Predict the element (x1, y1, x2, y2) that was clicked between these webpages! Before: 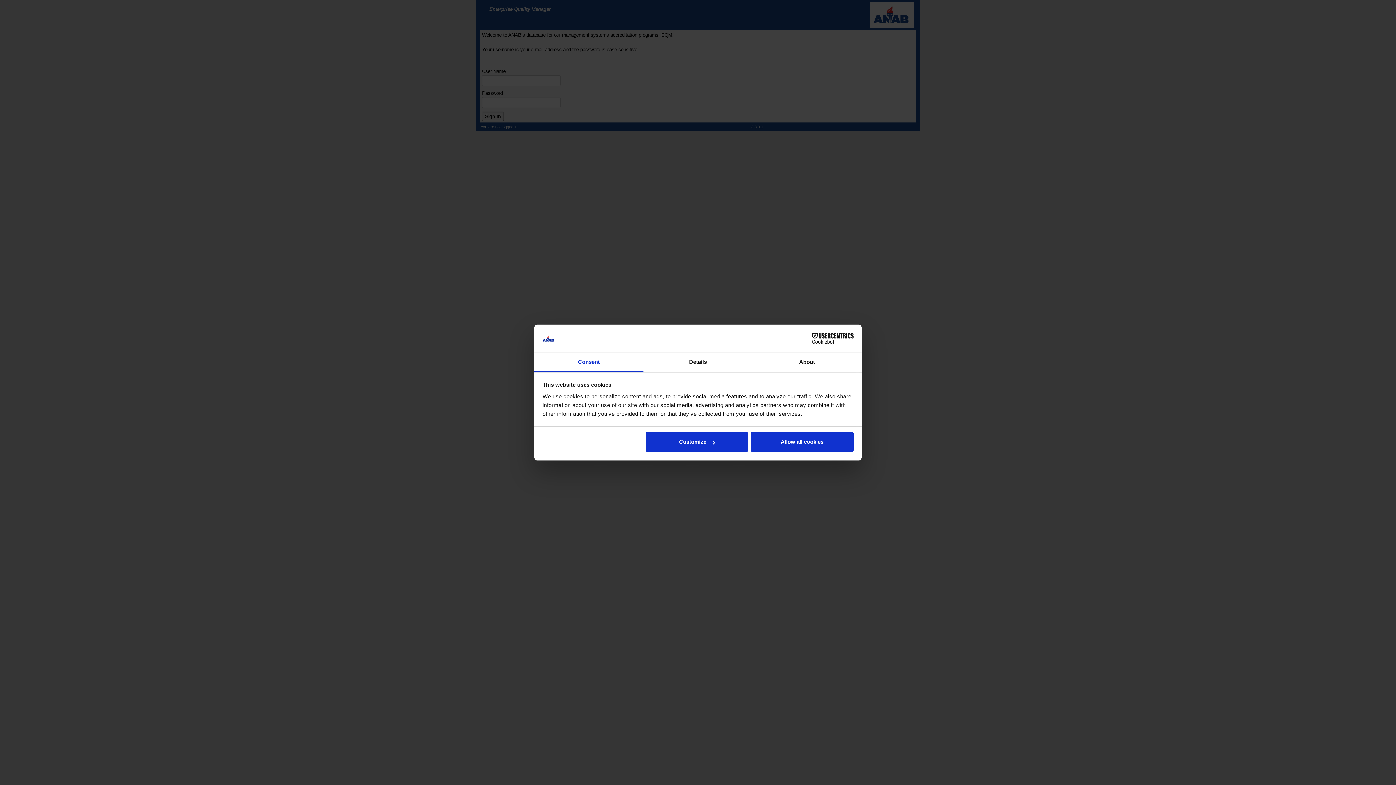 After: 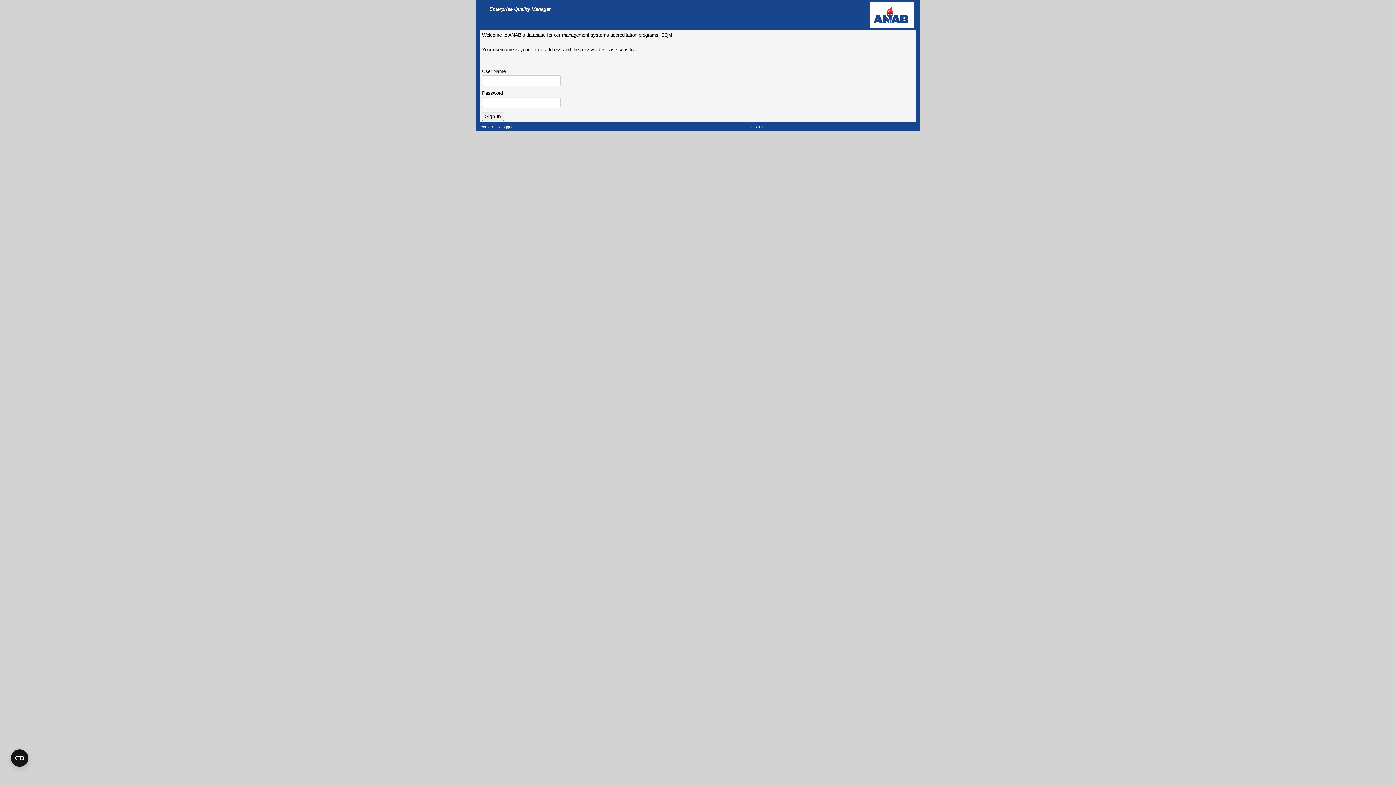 Action: bbox: (751, 432, 853, 452) label: Allow all cookies